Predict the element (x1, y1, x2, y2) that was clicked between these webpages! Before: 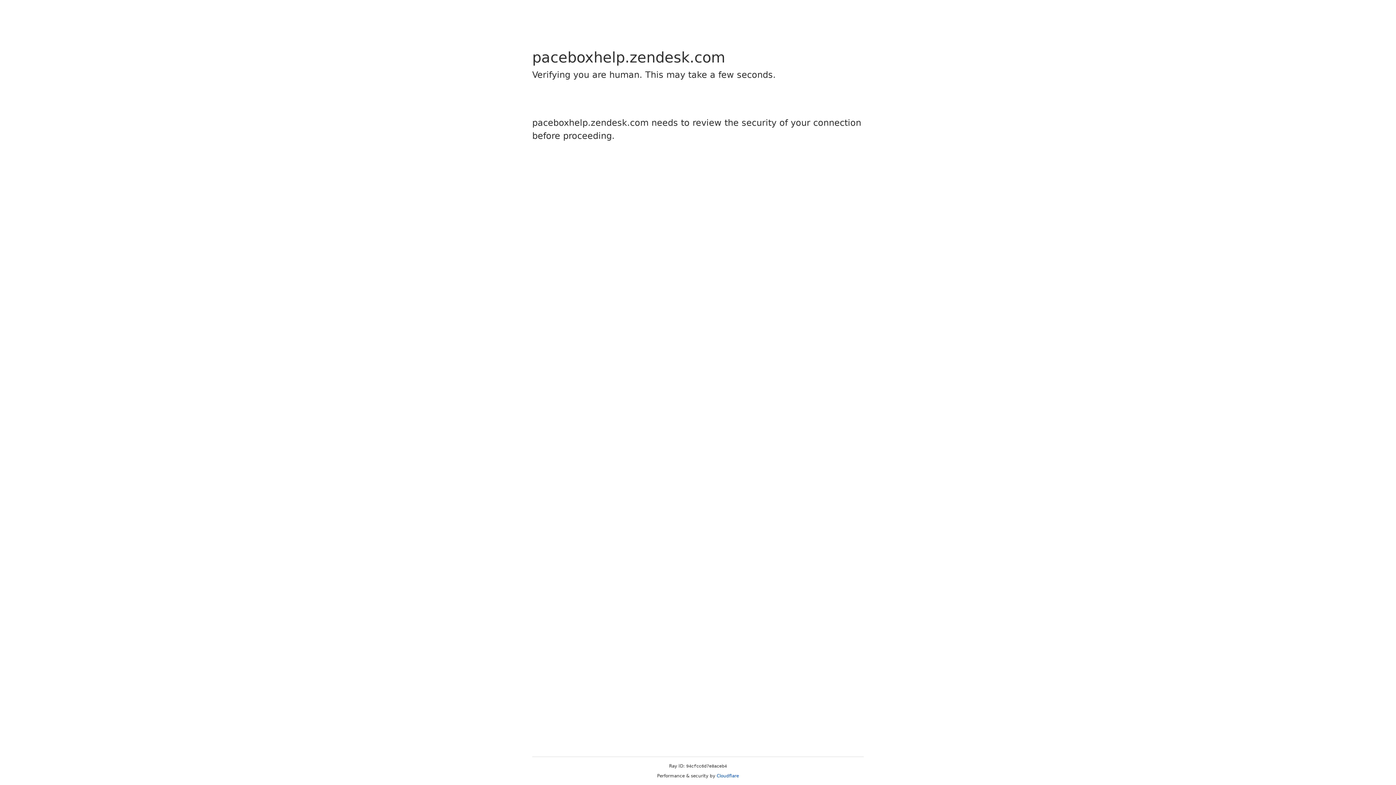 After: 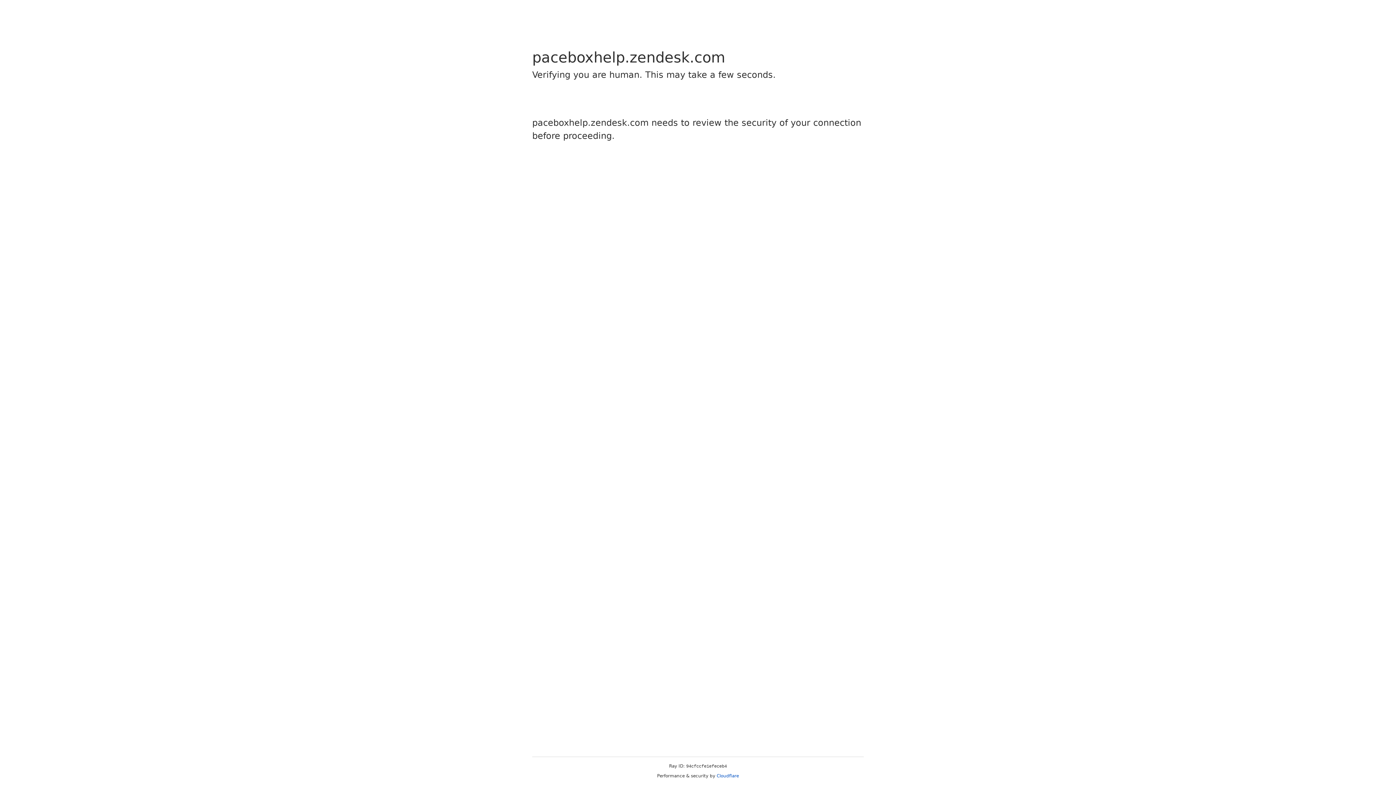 Action: label: Cloudflare bbox: (716, 773, 739, 778)